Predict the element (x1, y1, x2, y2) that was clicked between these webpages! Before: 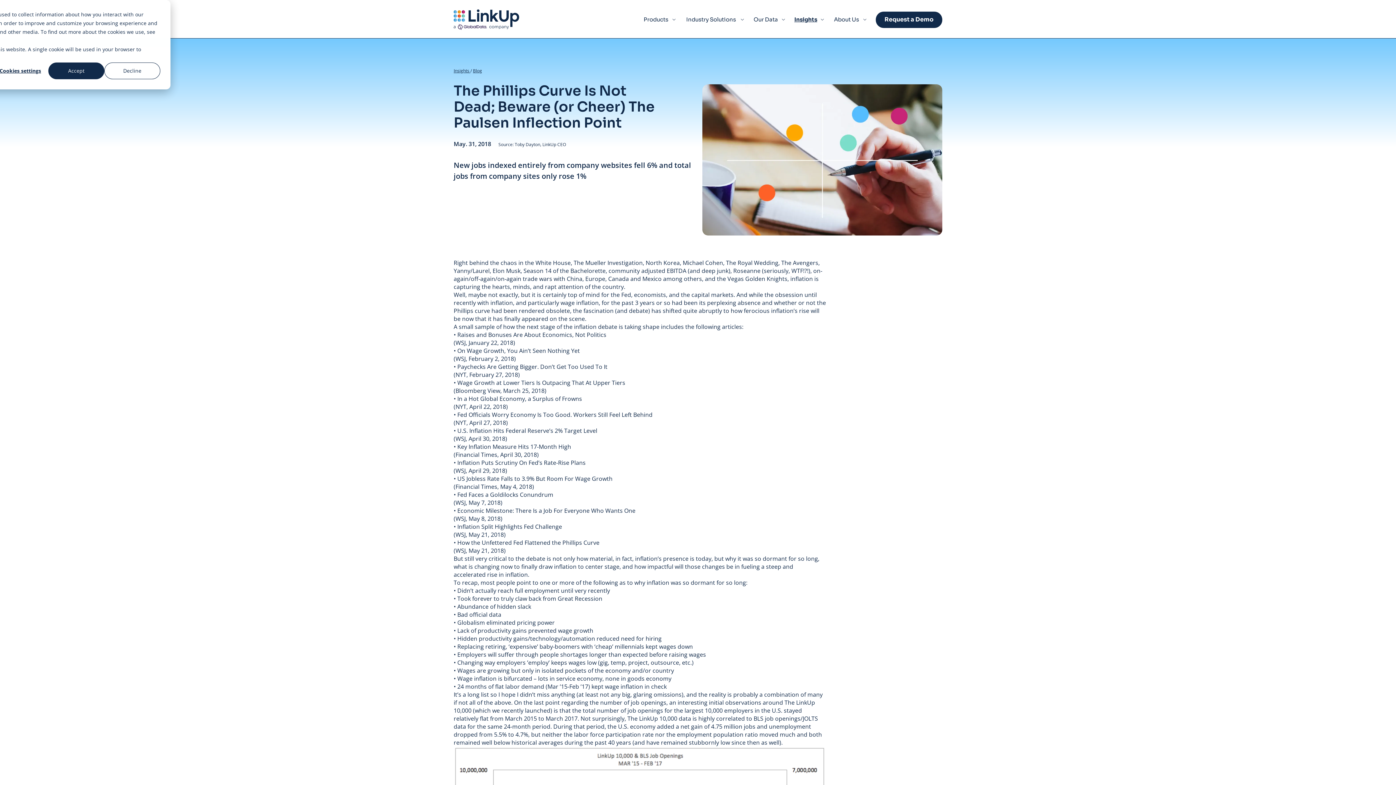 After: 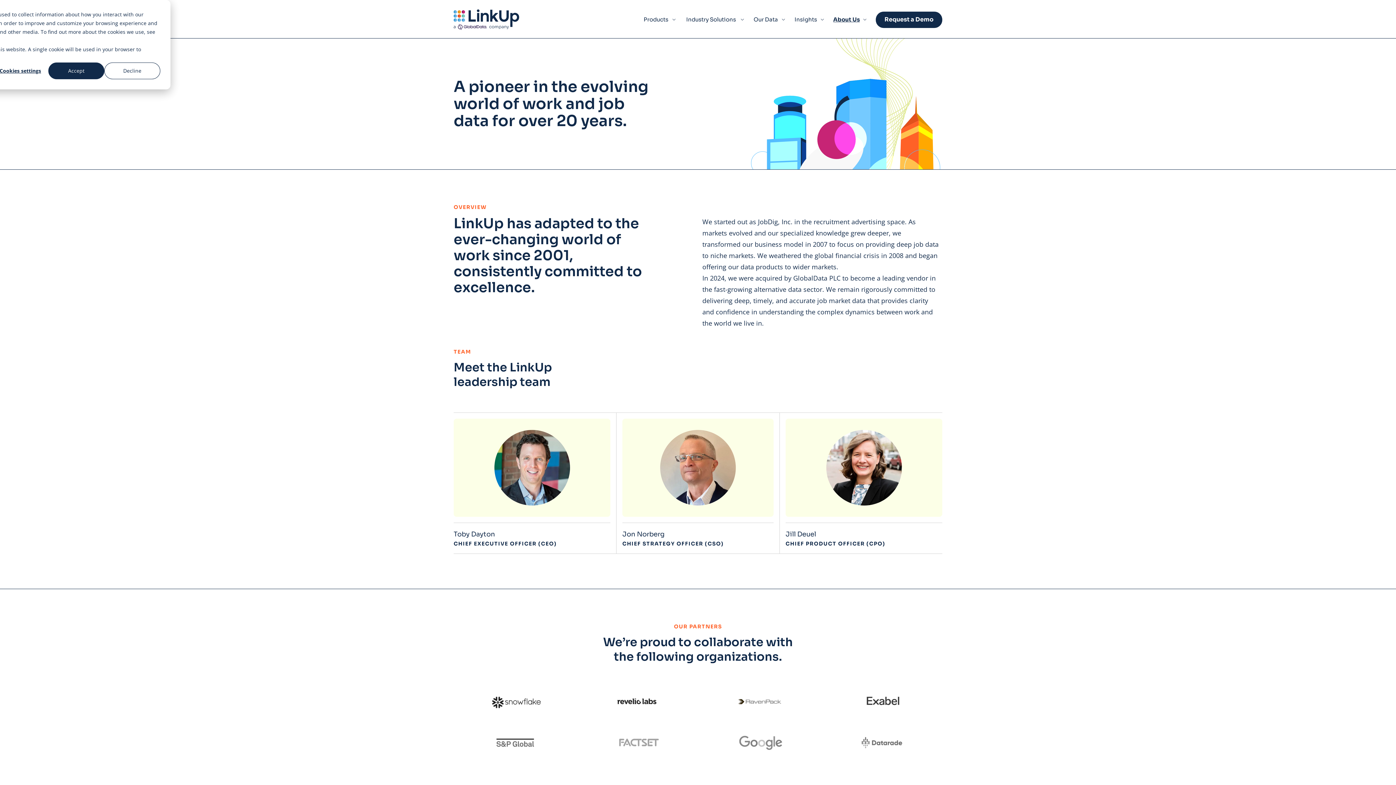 Action: label: About Us bbox: (833, 12, 860, 26)